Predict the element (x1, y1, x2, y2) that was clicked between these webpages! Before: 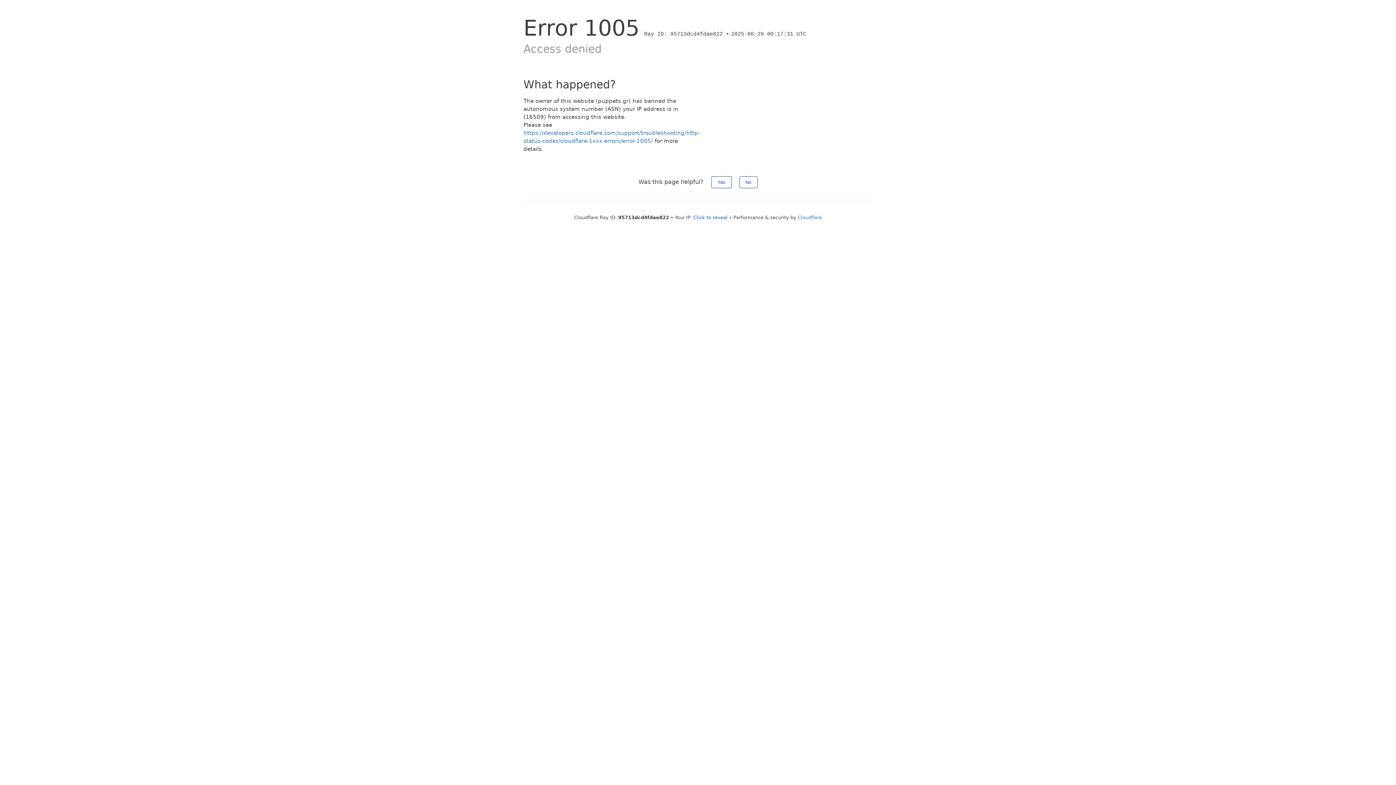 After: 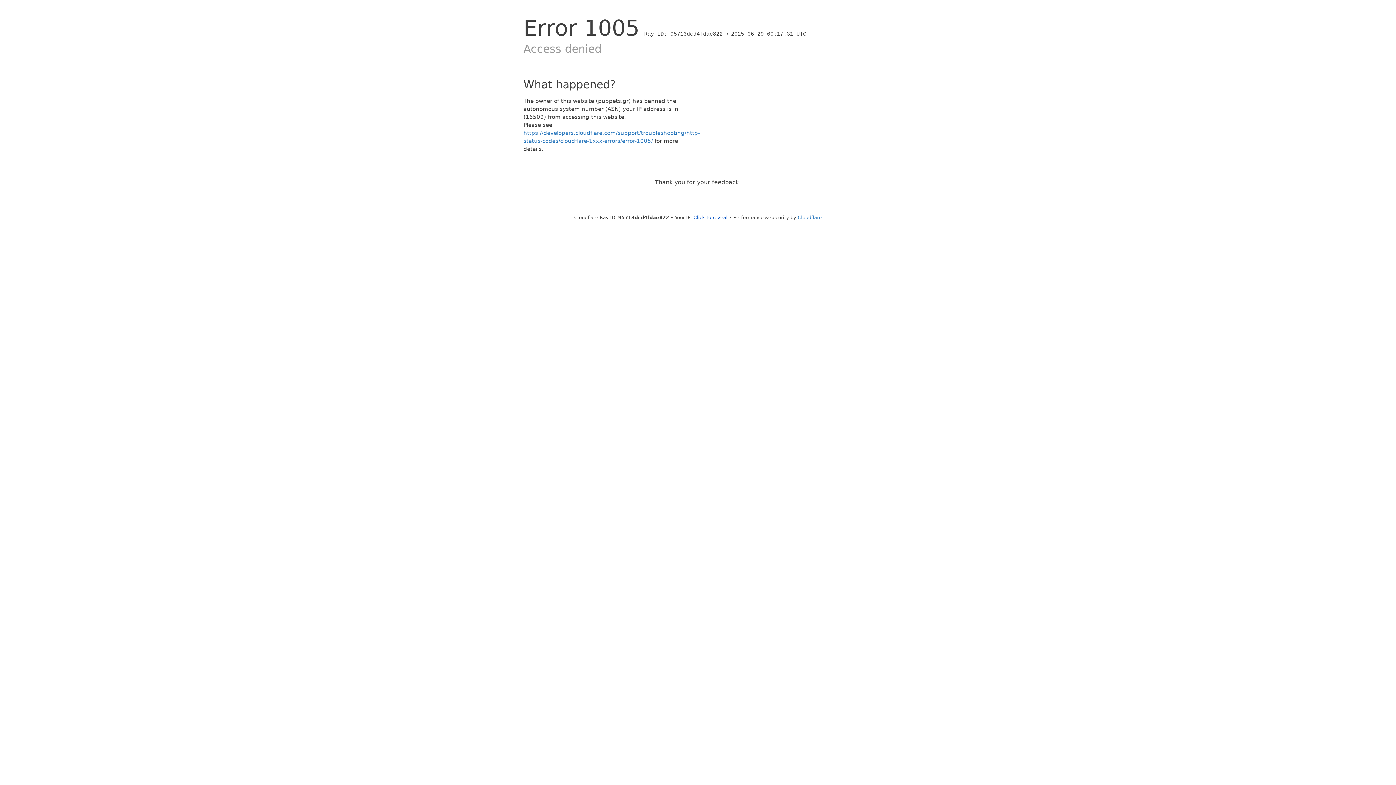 Action: bbox: (711, 176, 731, 188) label: Yes